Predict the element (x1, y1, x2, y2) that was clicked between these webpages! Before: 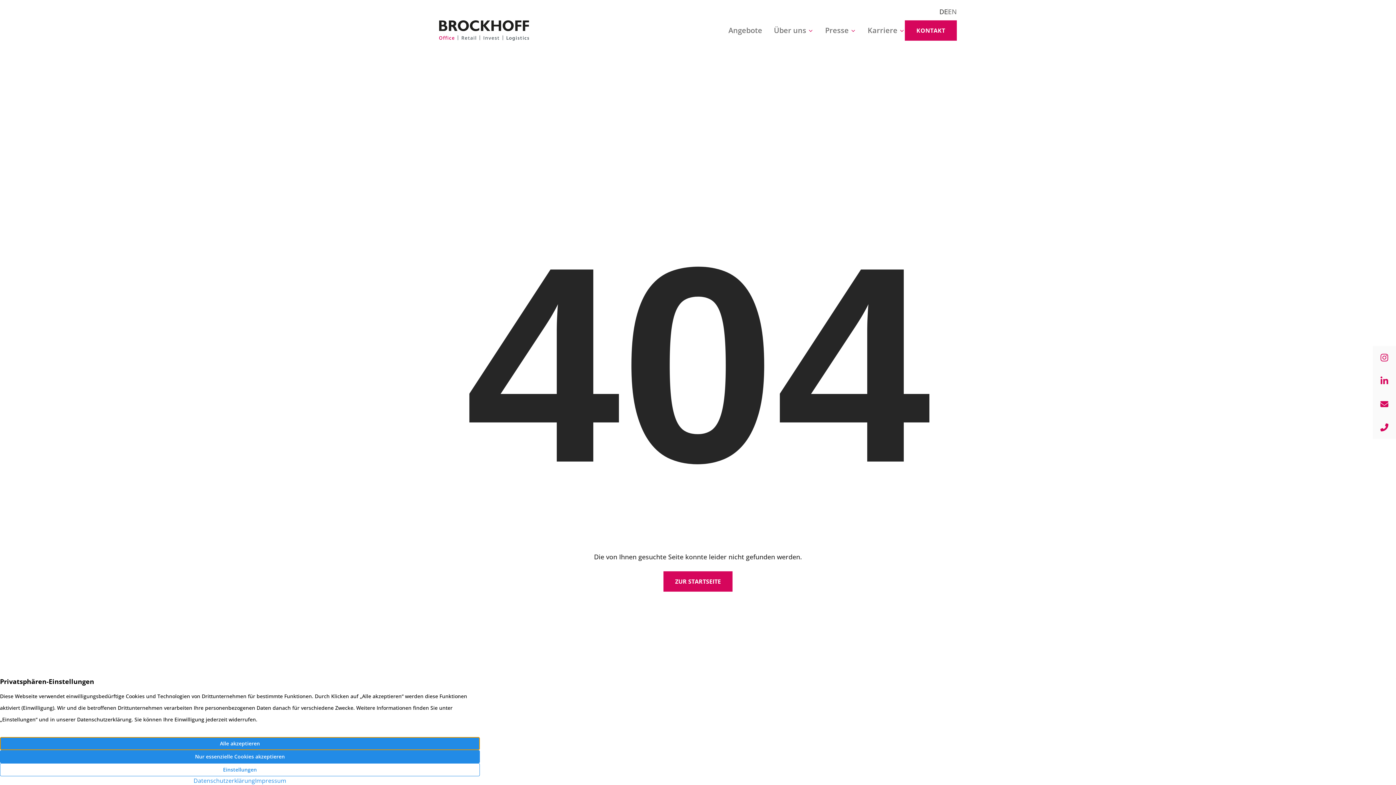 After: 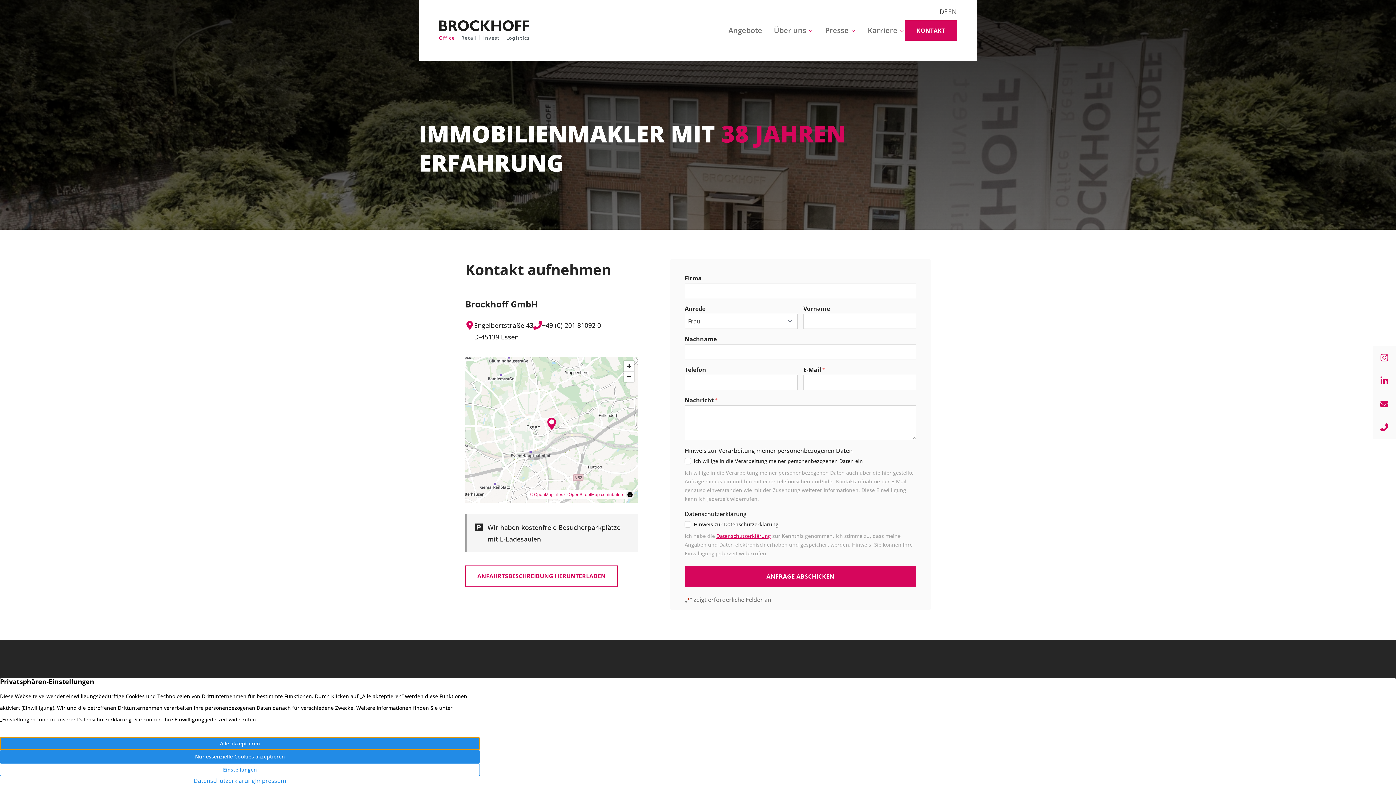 Action: bbox: (905, 20, 957, 40) label: KONTAKT